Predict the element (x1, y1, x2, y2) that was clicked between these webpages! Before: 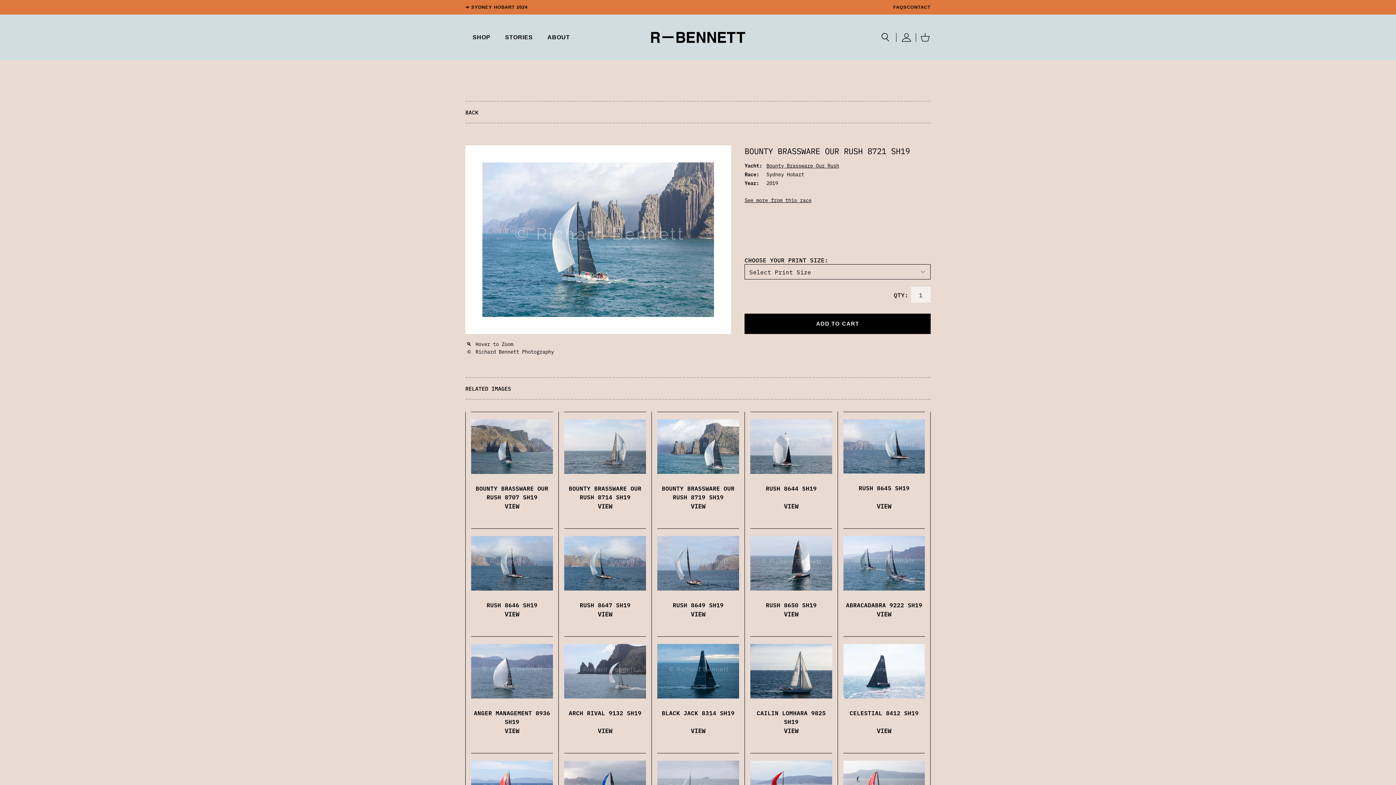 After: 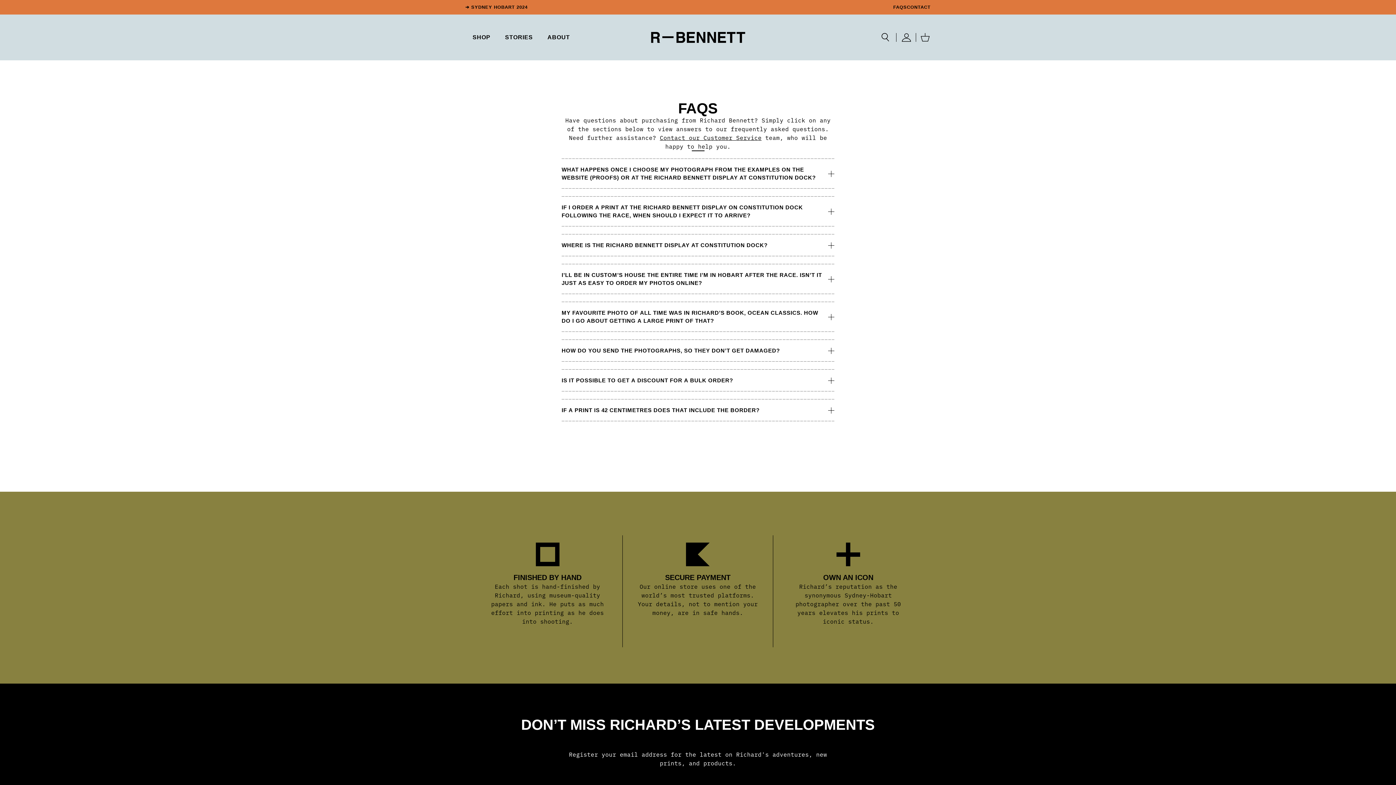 Action: bbox: (893, 4, 907, 9) label: FAQS